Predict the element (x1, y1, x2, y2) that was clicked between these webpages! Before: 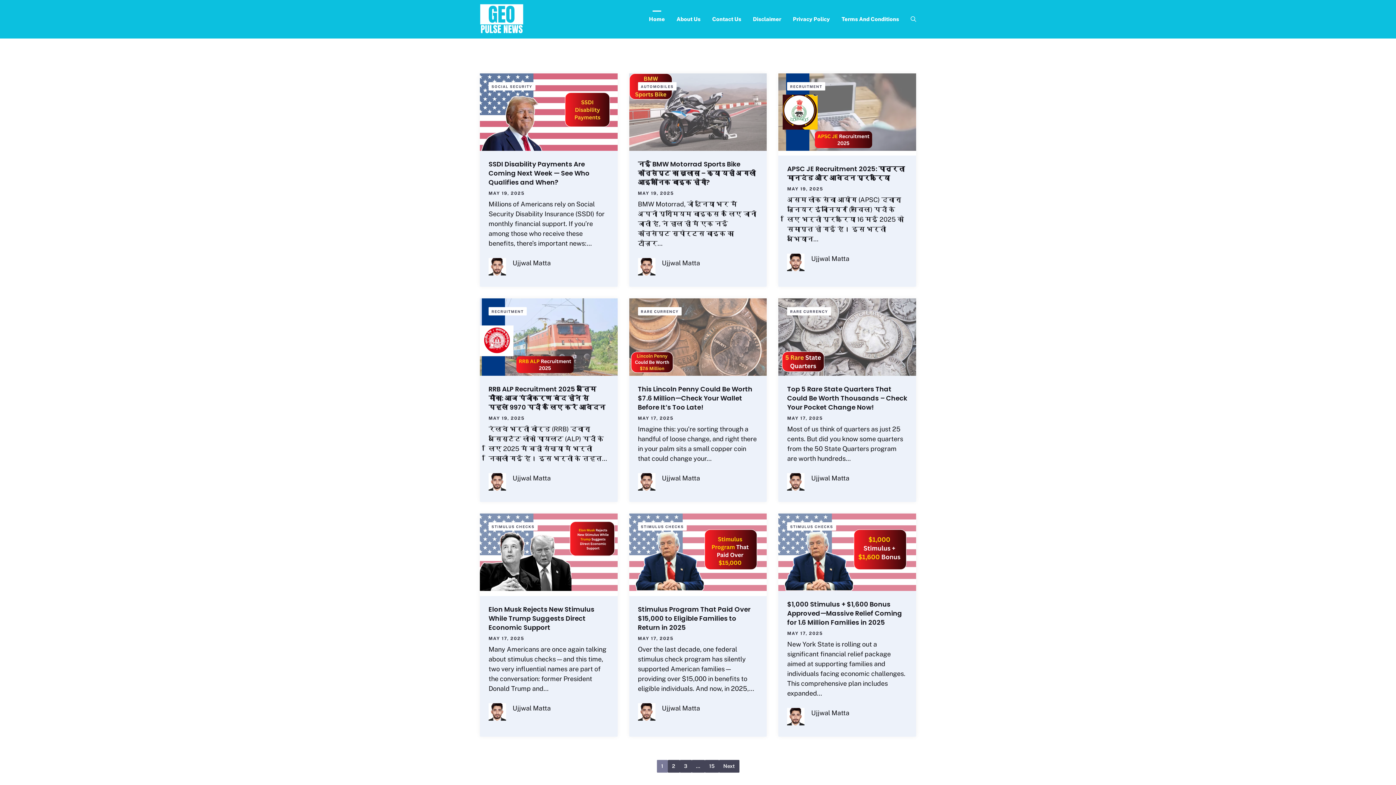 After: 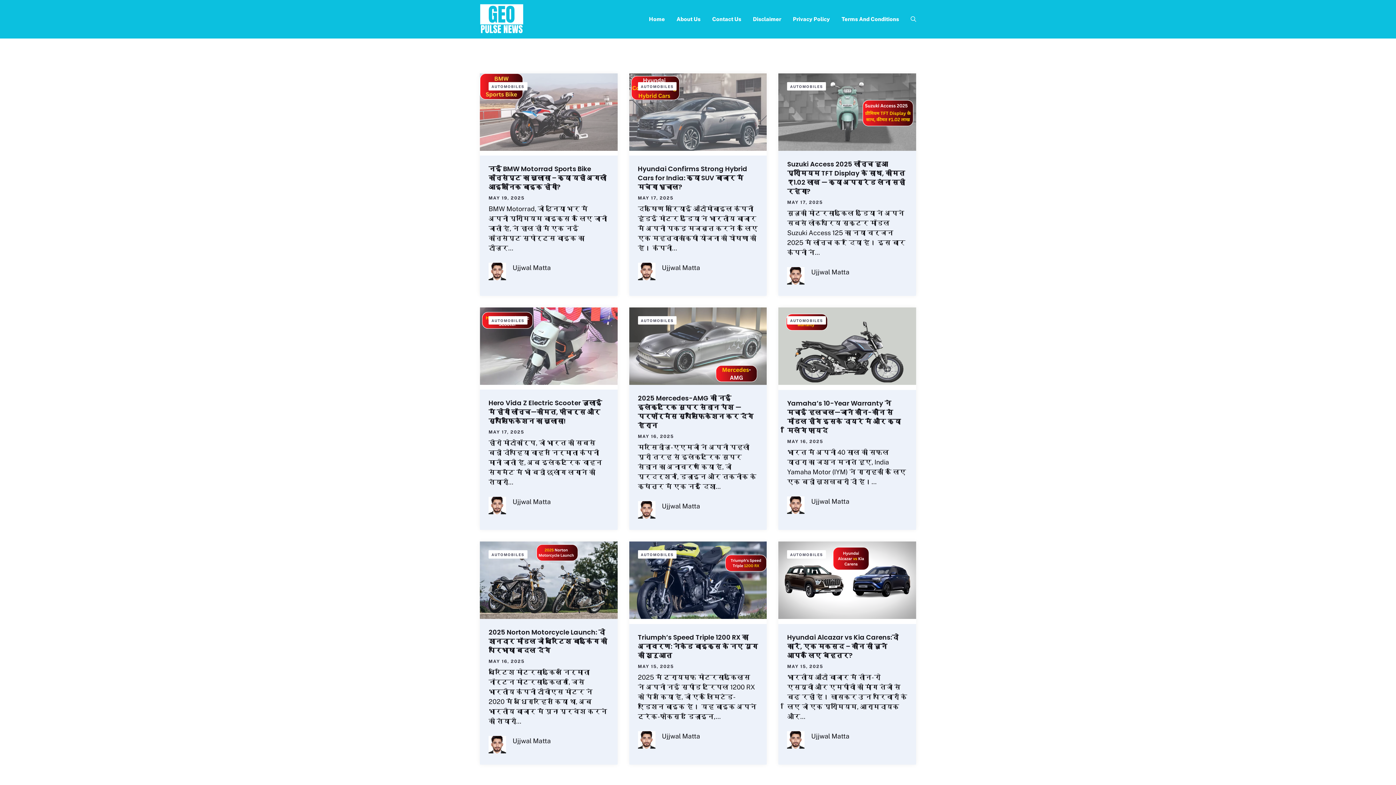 Action: label: AUTOMOBILES bbox: (638, 82, 676, 90)